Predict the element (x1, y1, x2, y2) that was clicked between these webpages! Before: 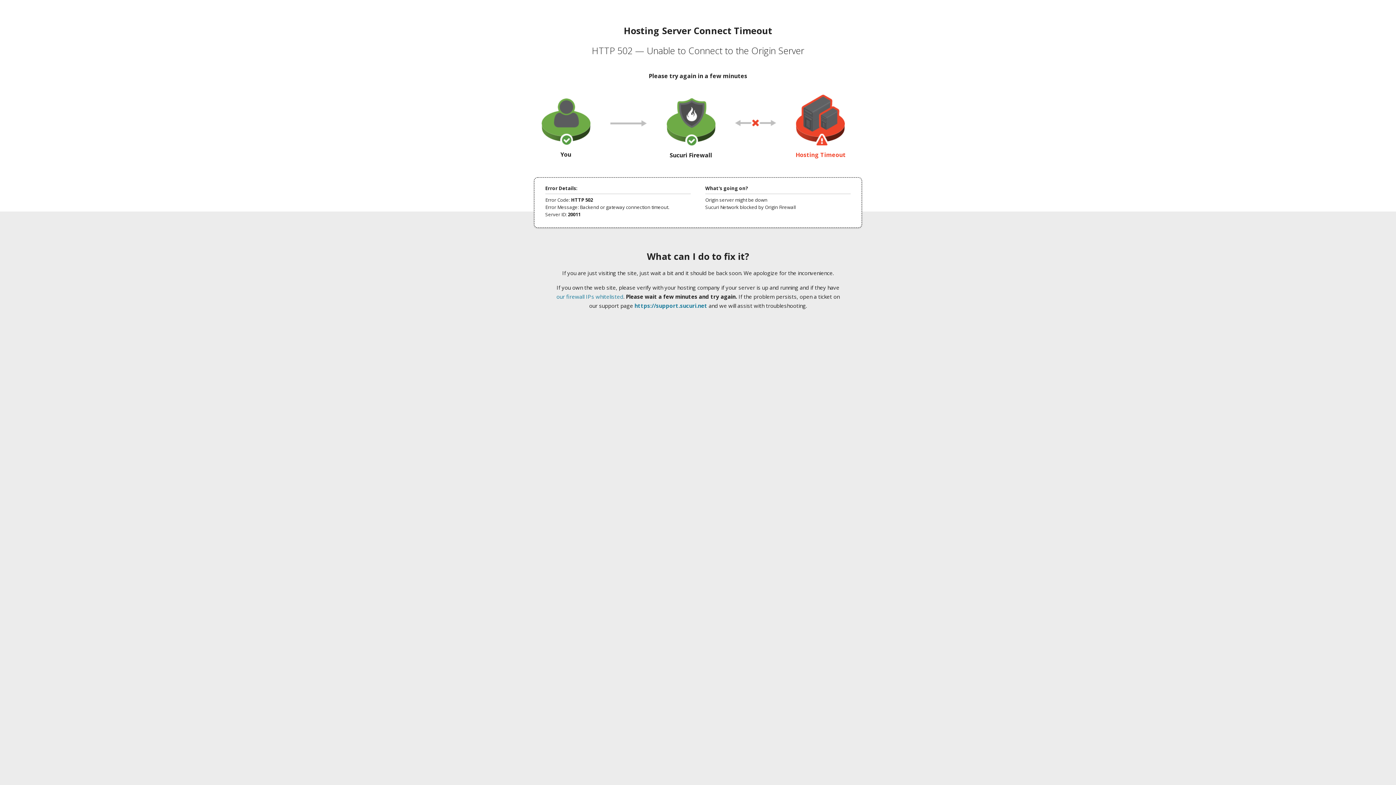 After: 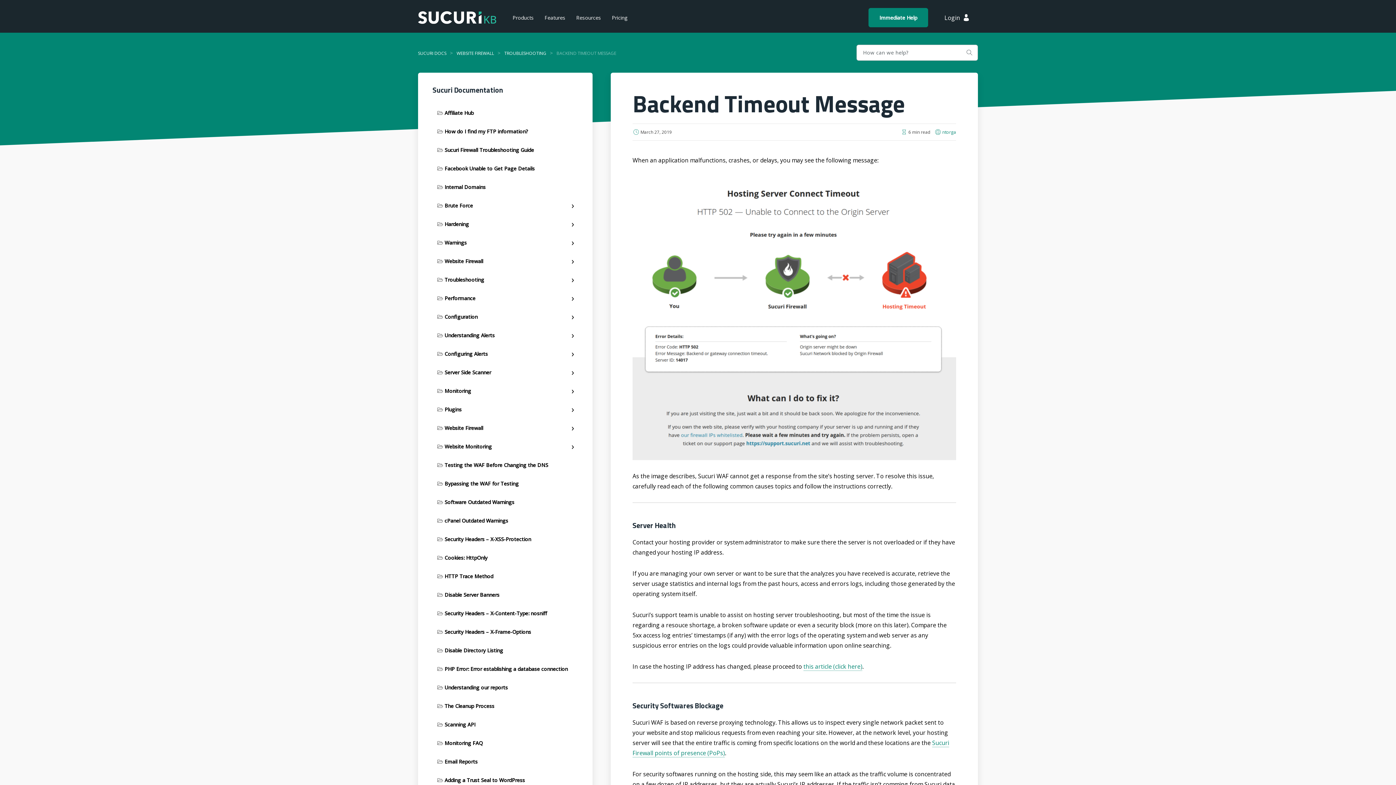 Action: bbox: (556, 293, 623, 300) label: our firewall IPs whitelisted